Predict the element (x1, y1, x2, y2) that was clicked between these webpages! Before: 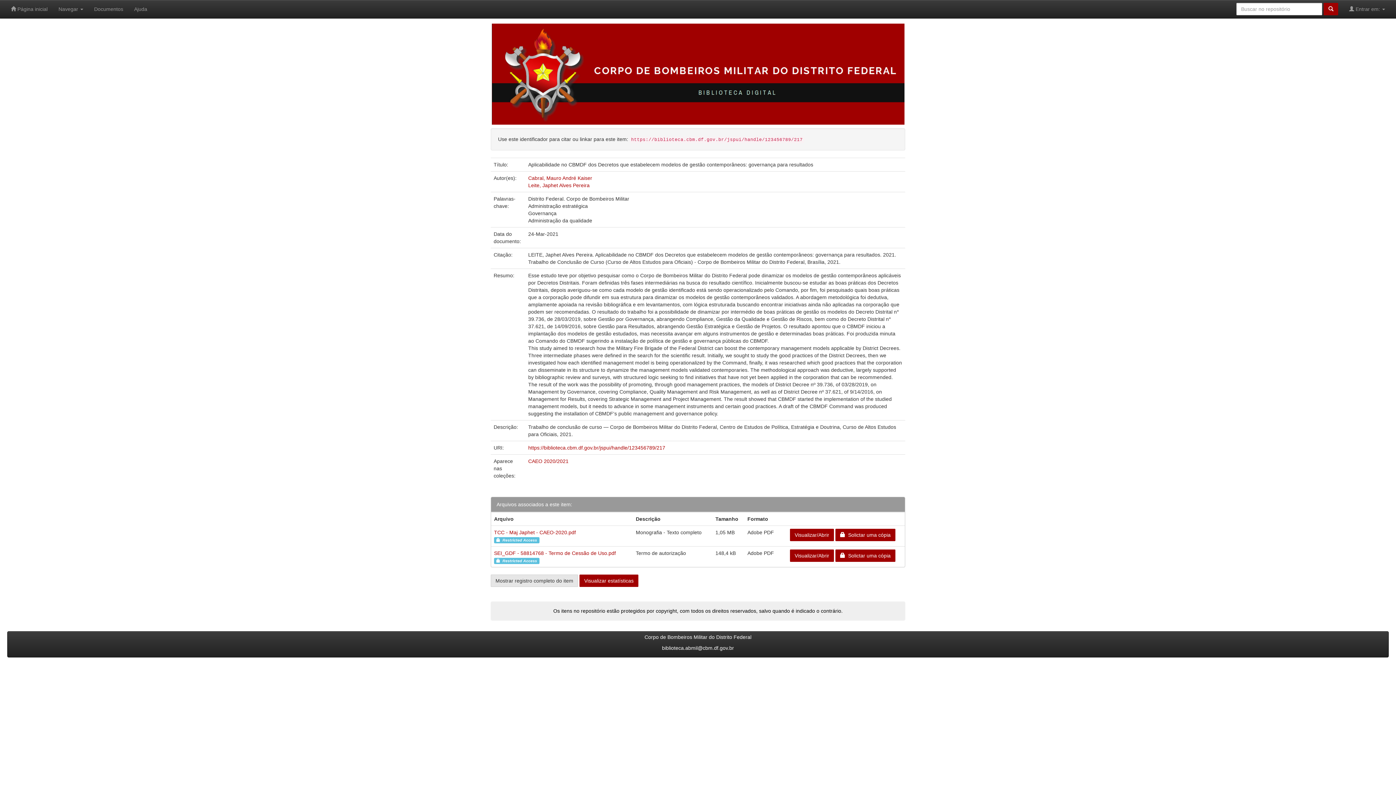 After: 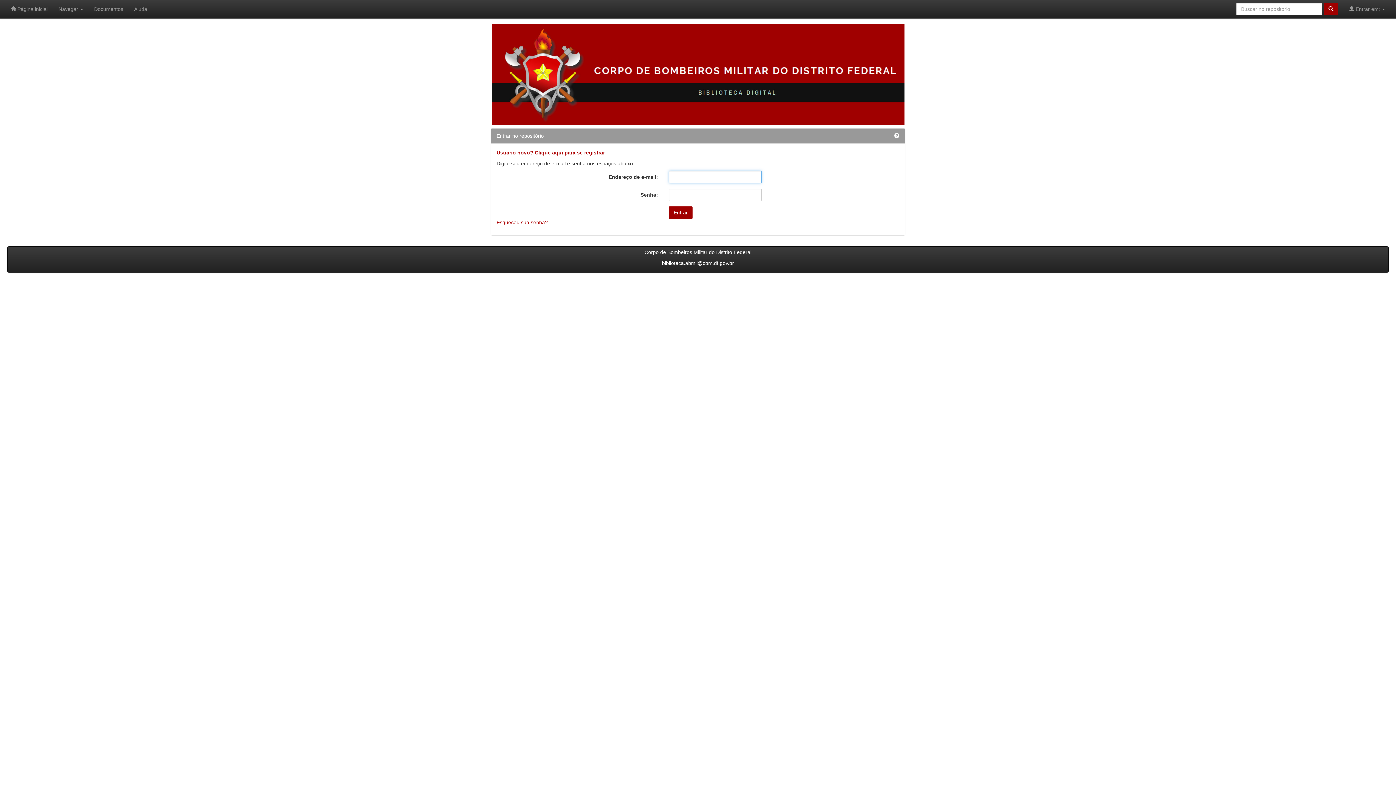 Action: bbox: (579, 574, 638, 587) label: Visualizar estatísticas